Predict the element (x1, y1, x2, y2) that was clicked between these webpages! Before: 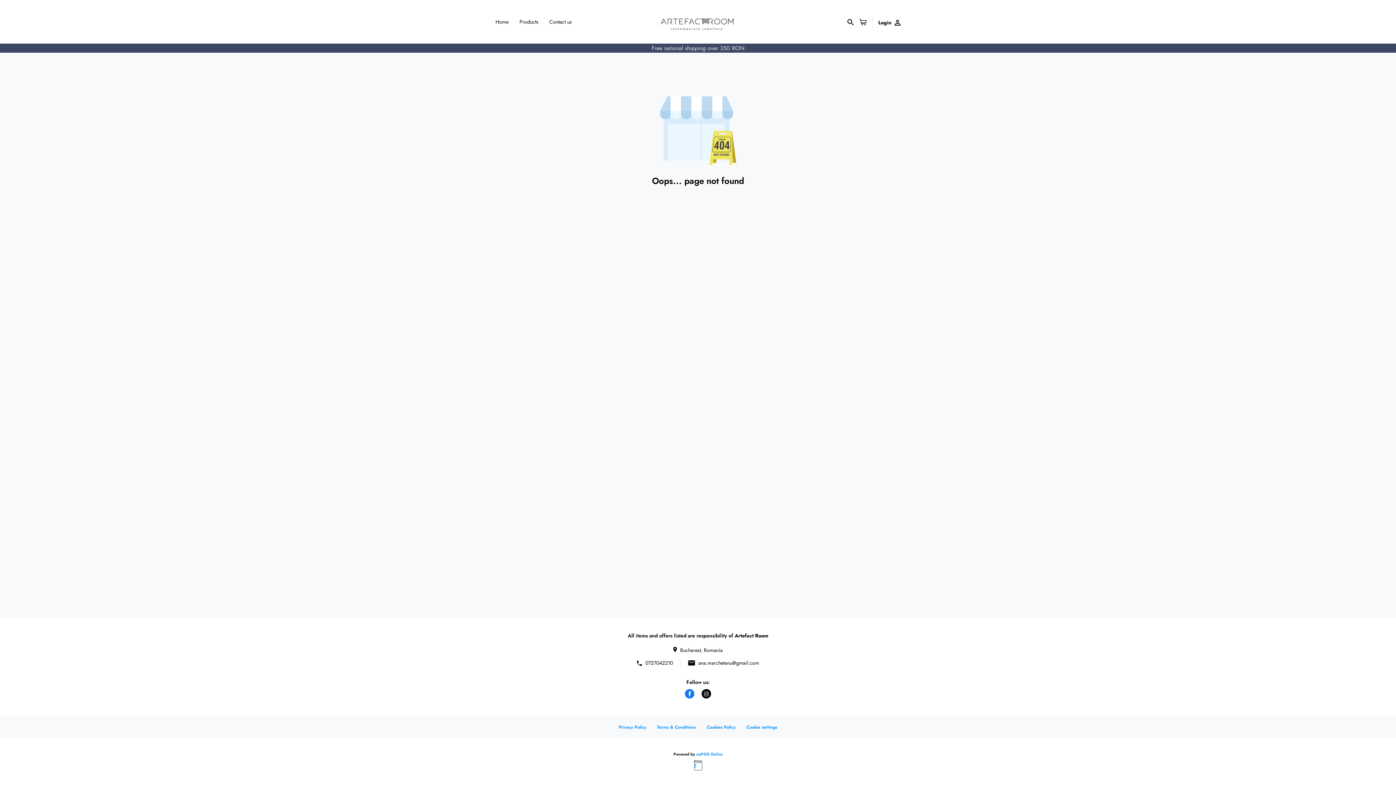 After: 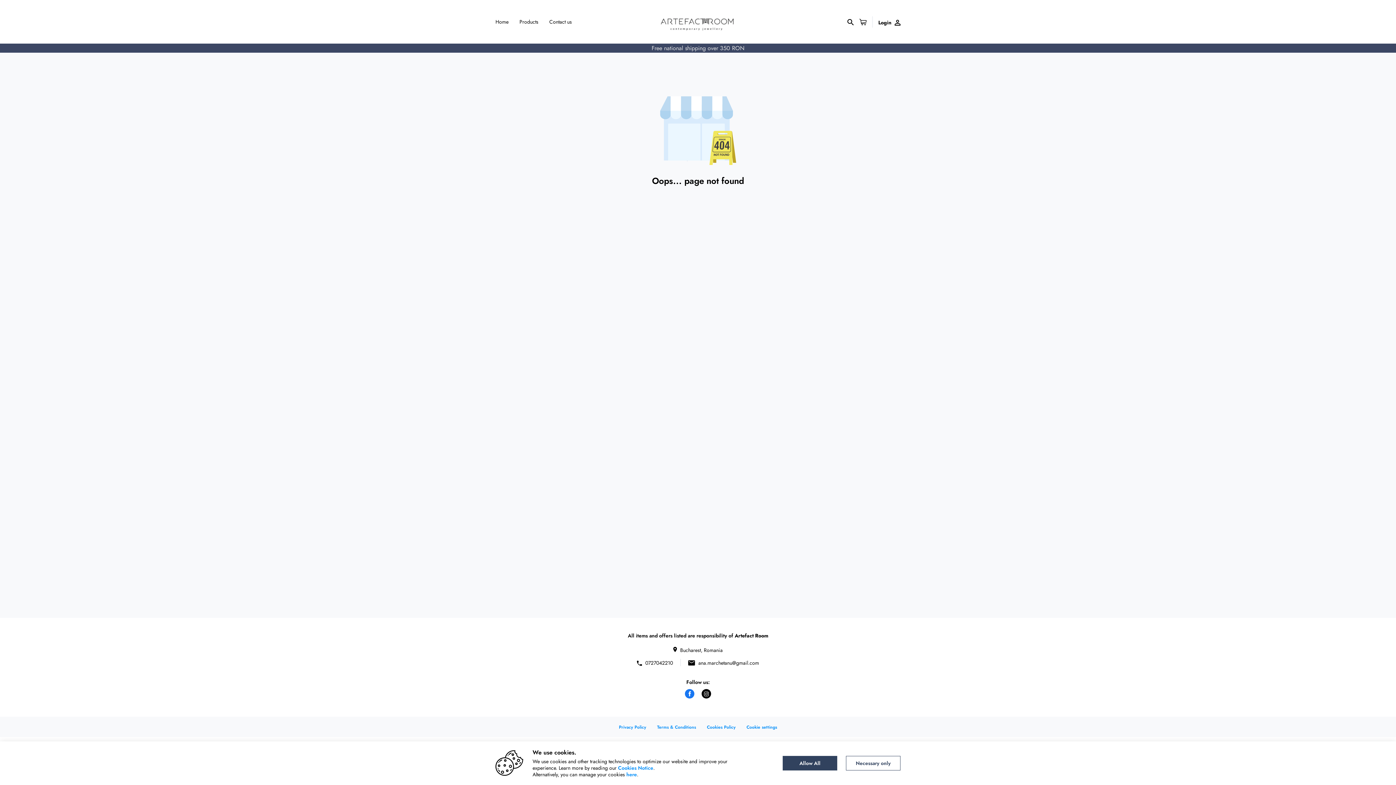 Action: label: myPOS Online bbox: (696, 751, 722, 757)